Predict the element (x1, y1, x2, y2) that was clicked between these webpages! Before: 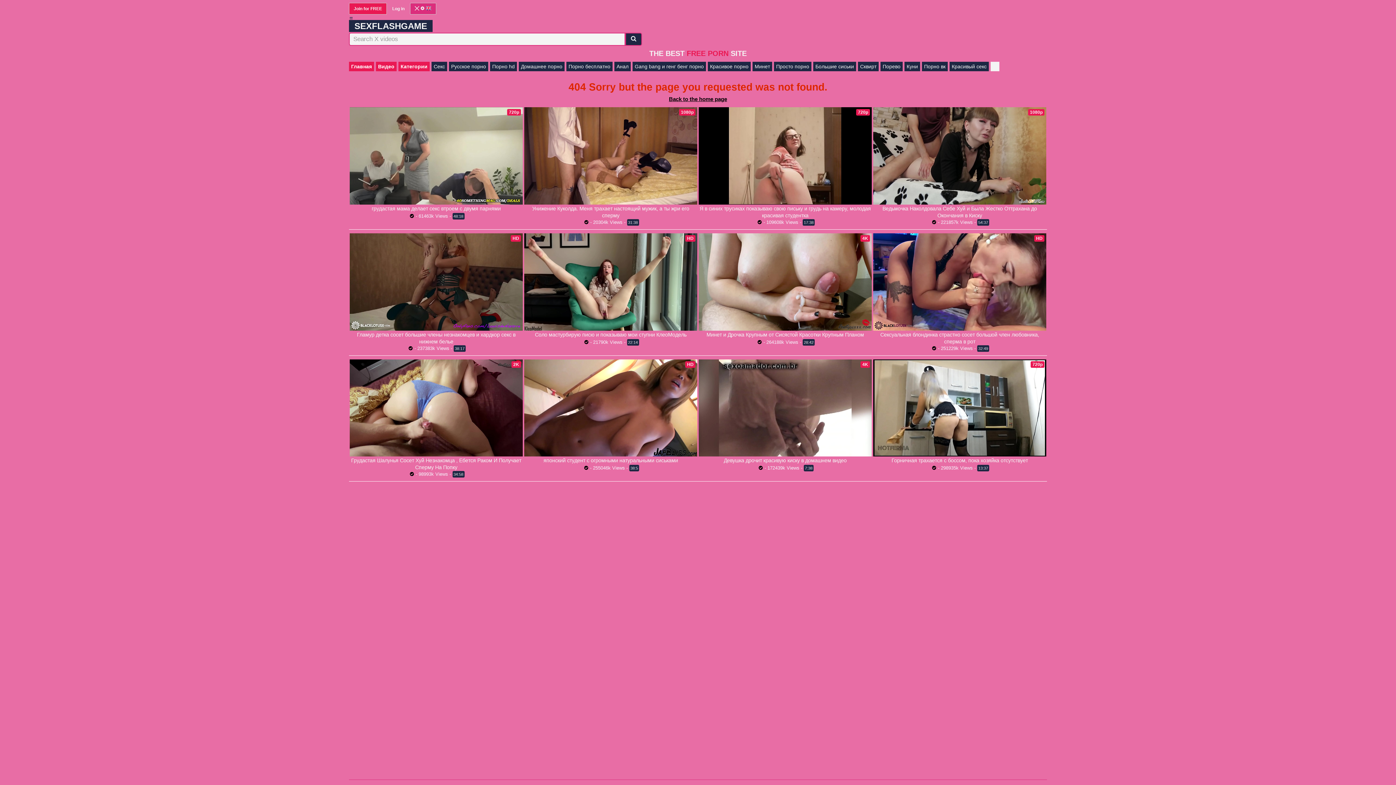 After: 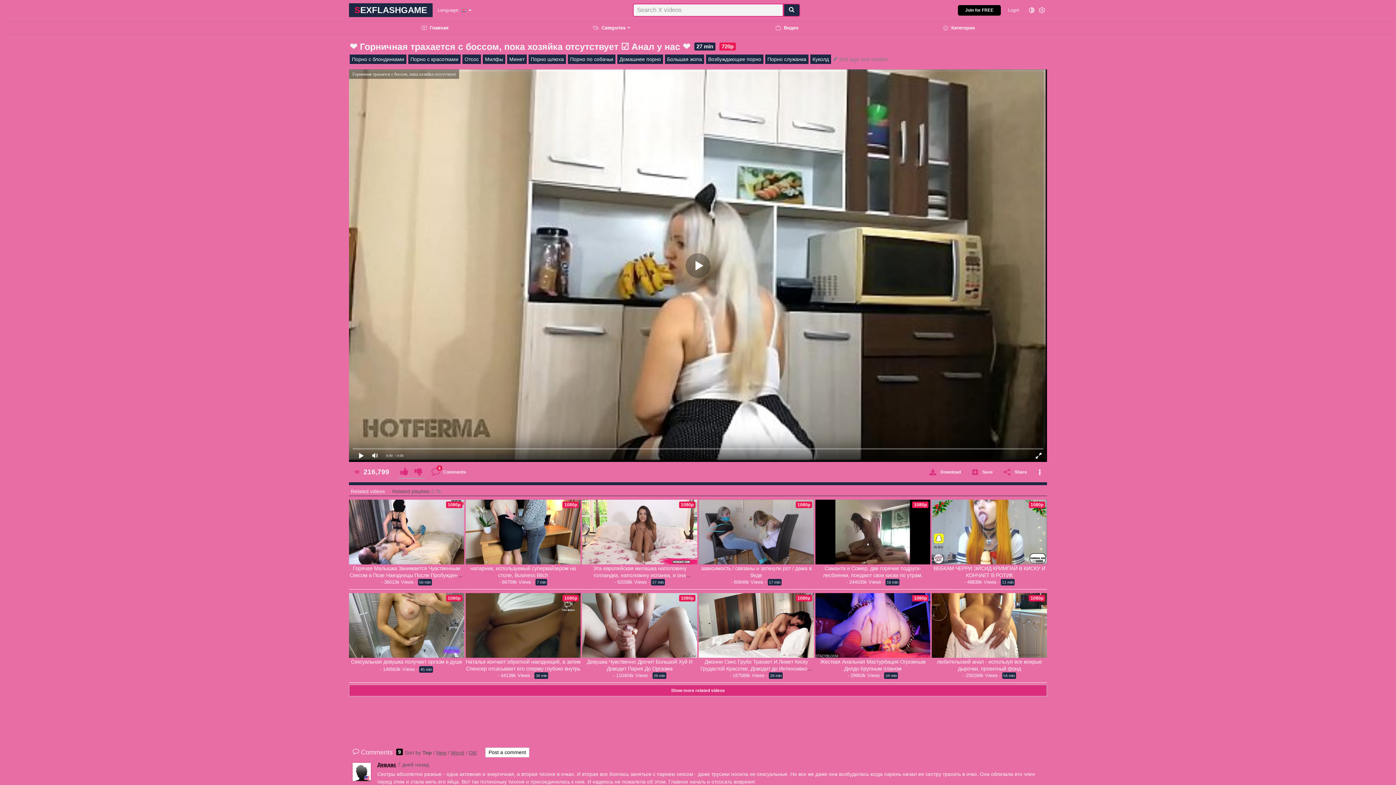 Action: bbox: (873, 359, 1046, 456)